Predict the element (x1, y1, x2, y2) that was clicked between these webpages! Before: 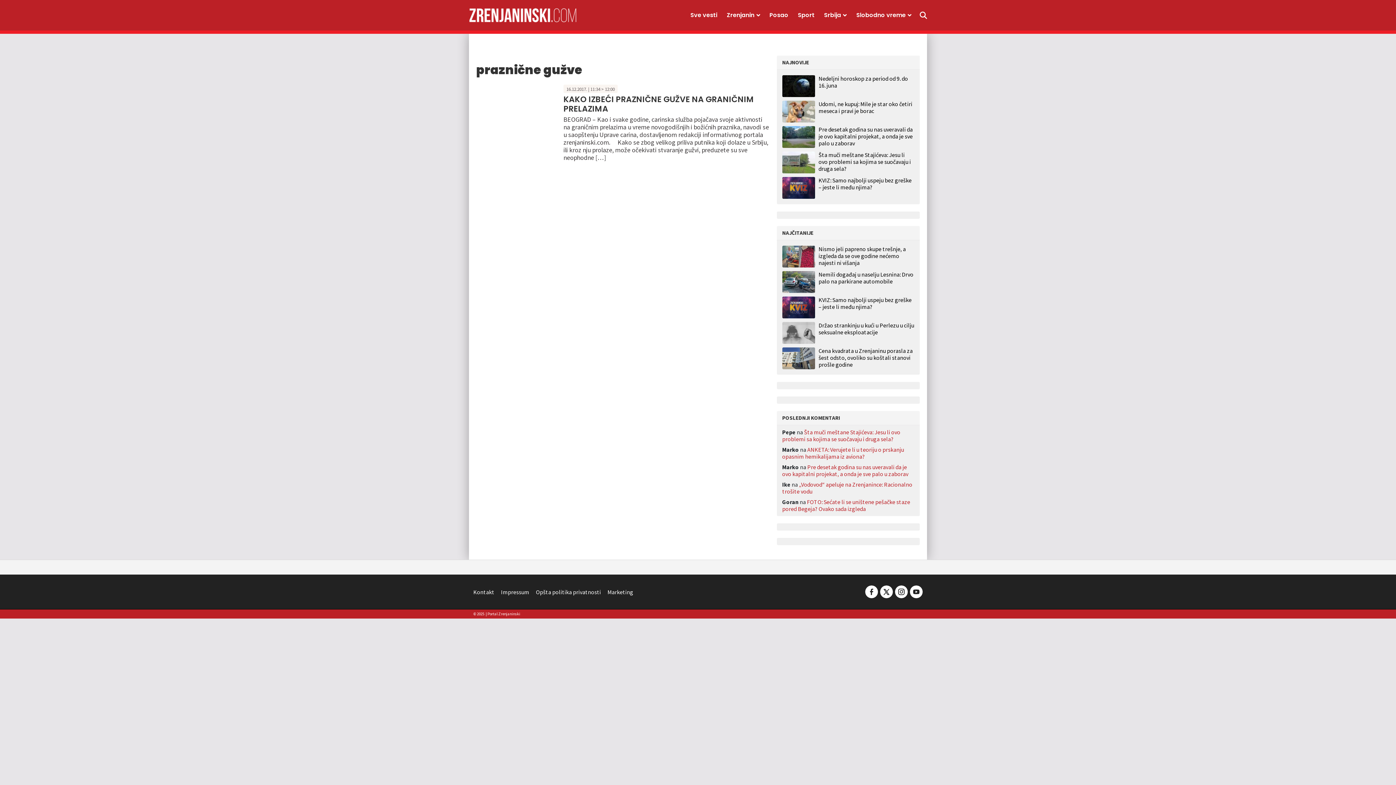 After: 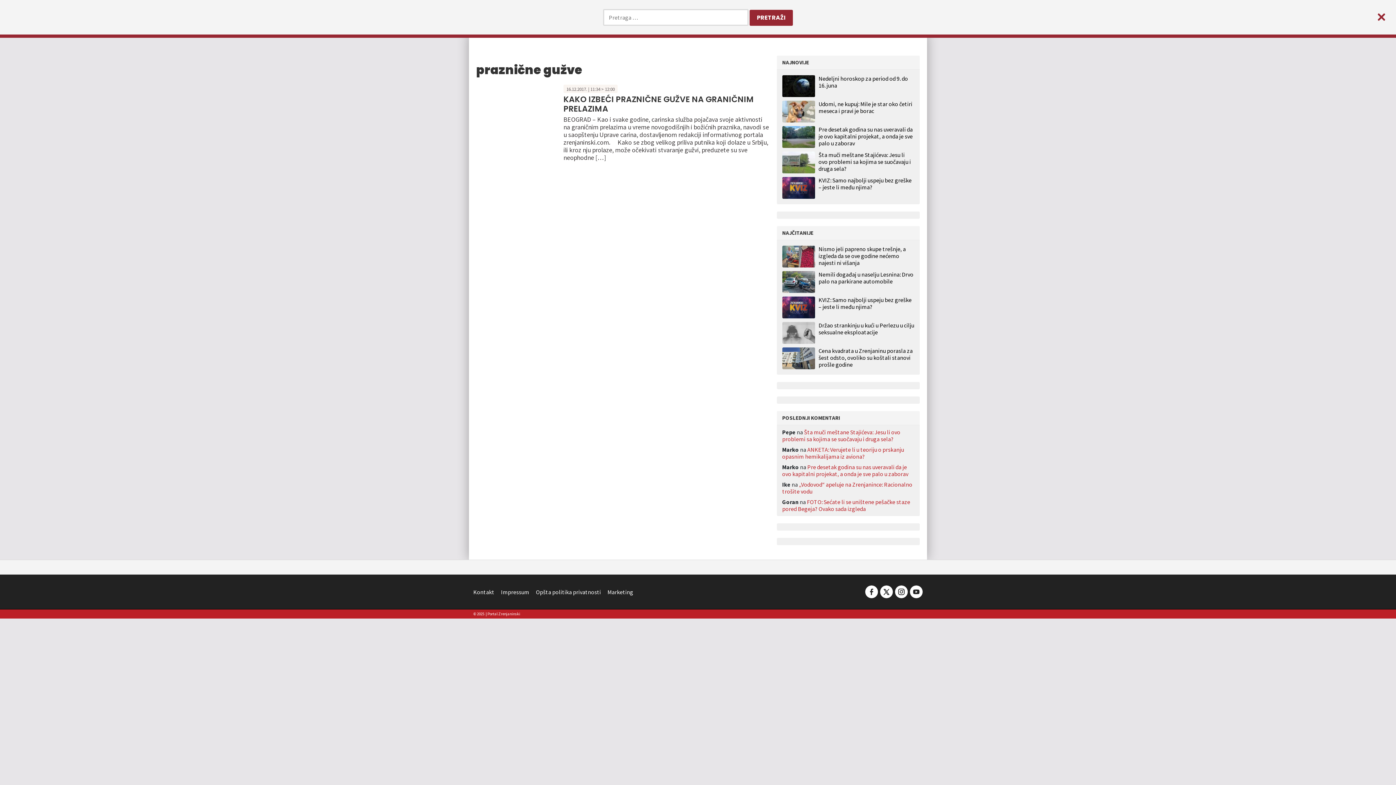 Action: bbox: (920, 7, 927, 23)